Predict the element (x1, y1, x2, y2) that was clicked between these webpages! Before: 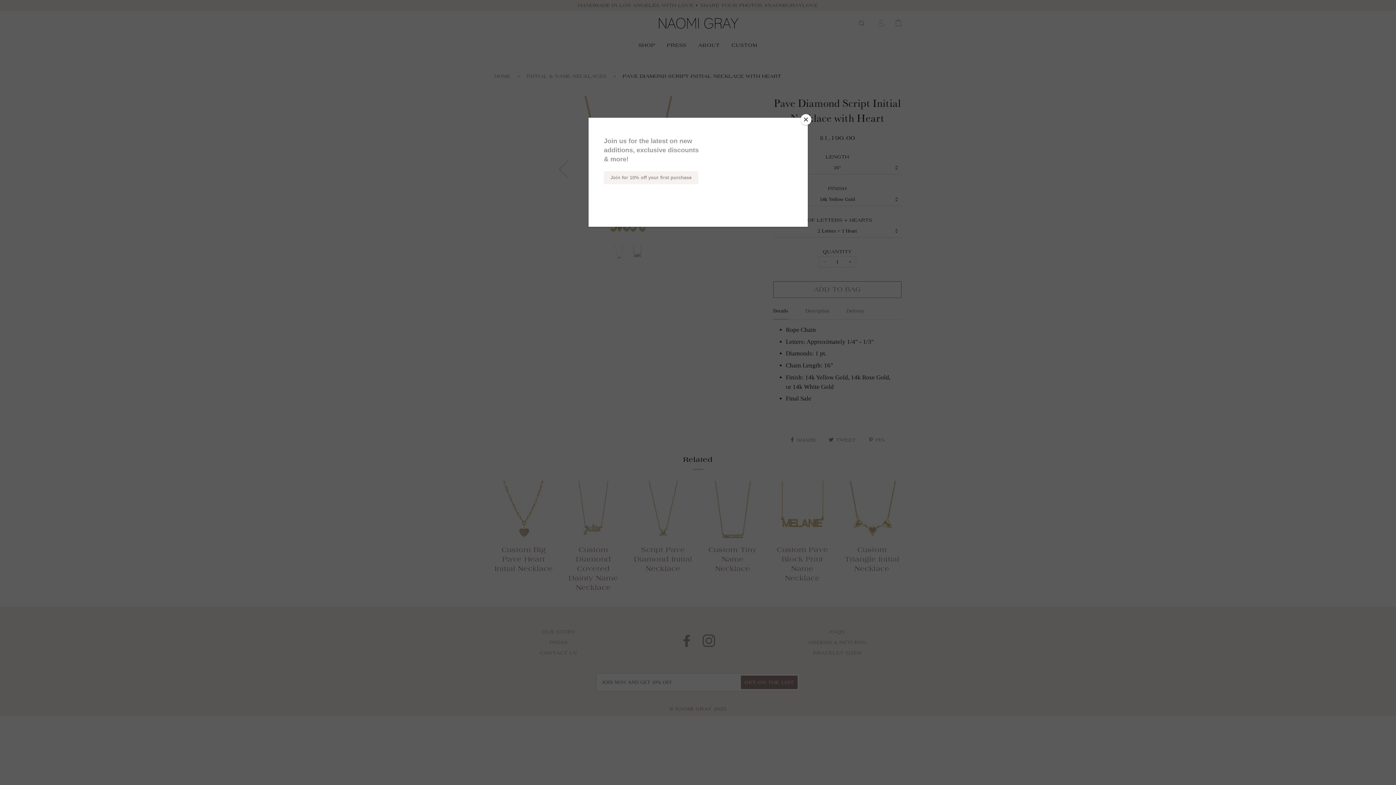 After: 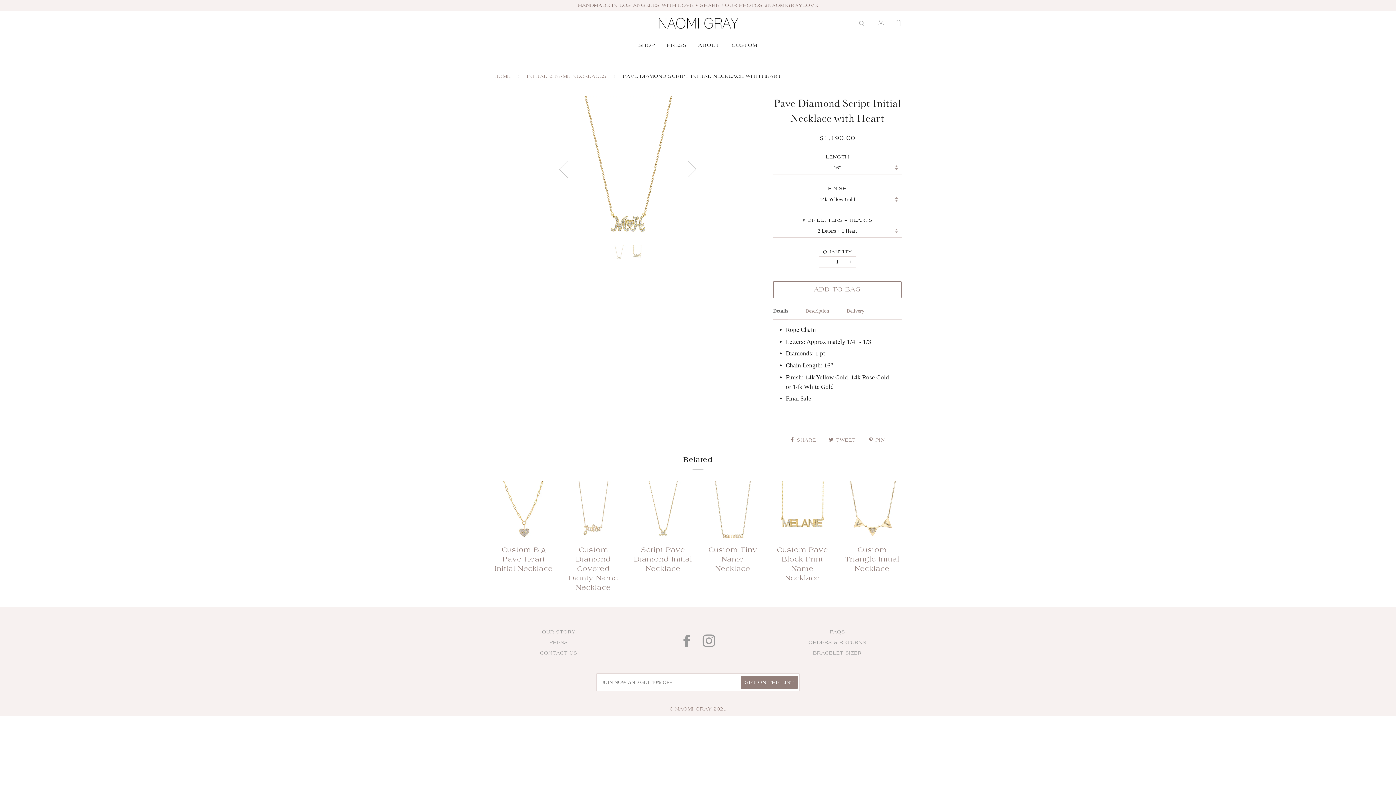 Action: label: Close bbox: (800, 114, 811, 125)